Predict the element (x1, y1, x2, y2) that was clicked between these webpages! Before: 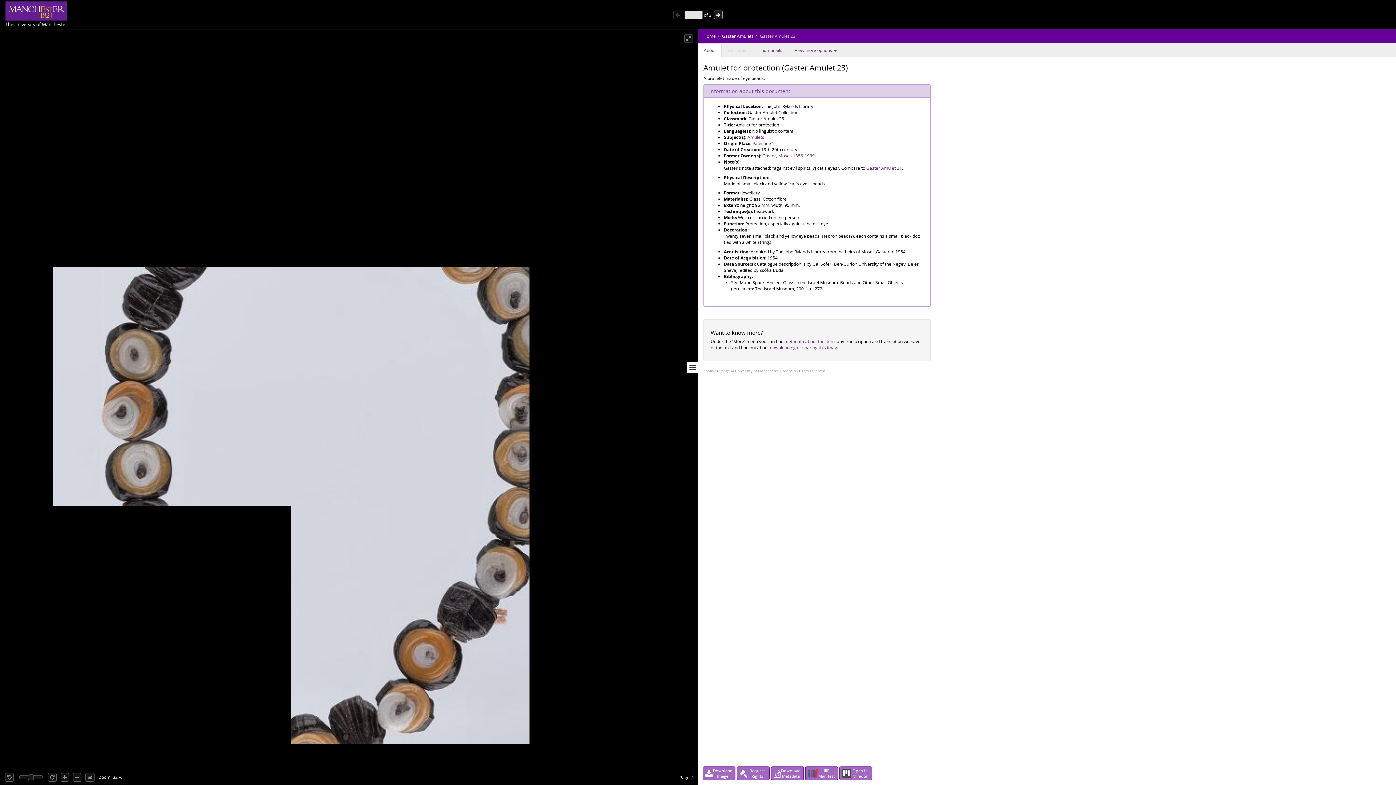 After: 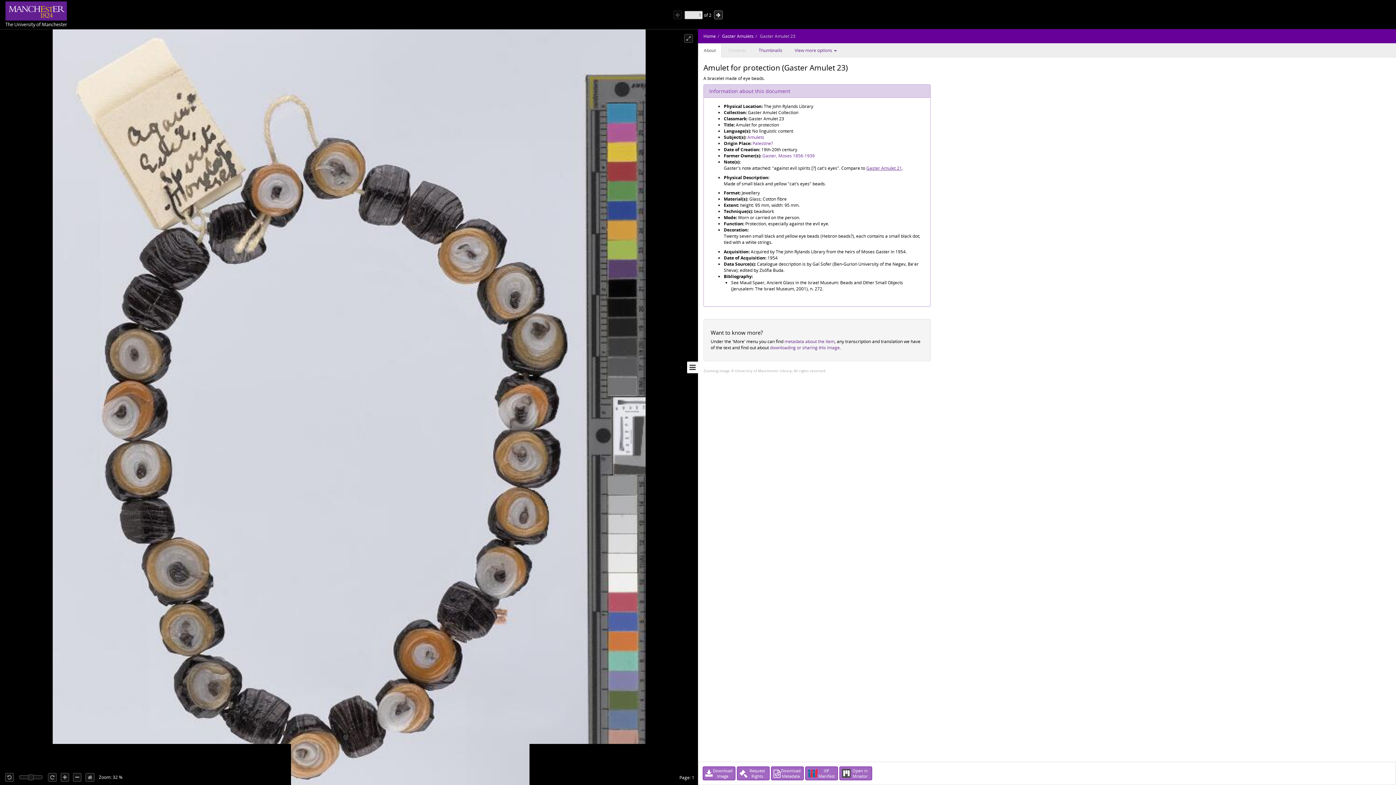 Action: label: Gaster Amulet 21 bbox: (866, 165, 902, 171)